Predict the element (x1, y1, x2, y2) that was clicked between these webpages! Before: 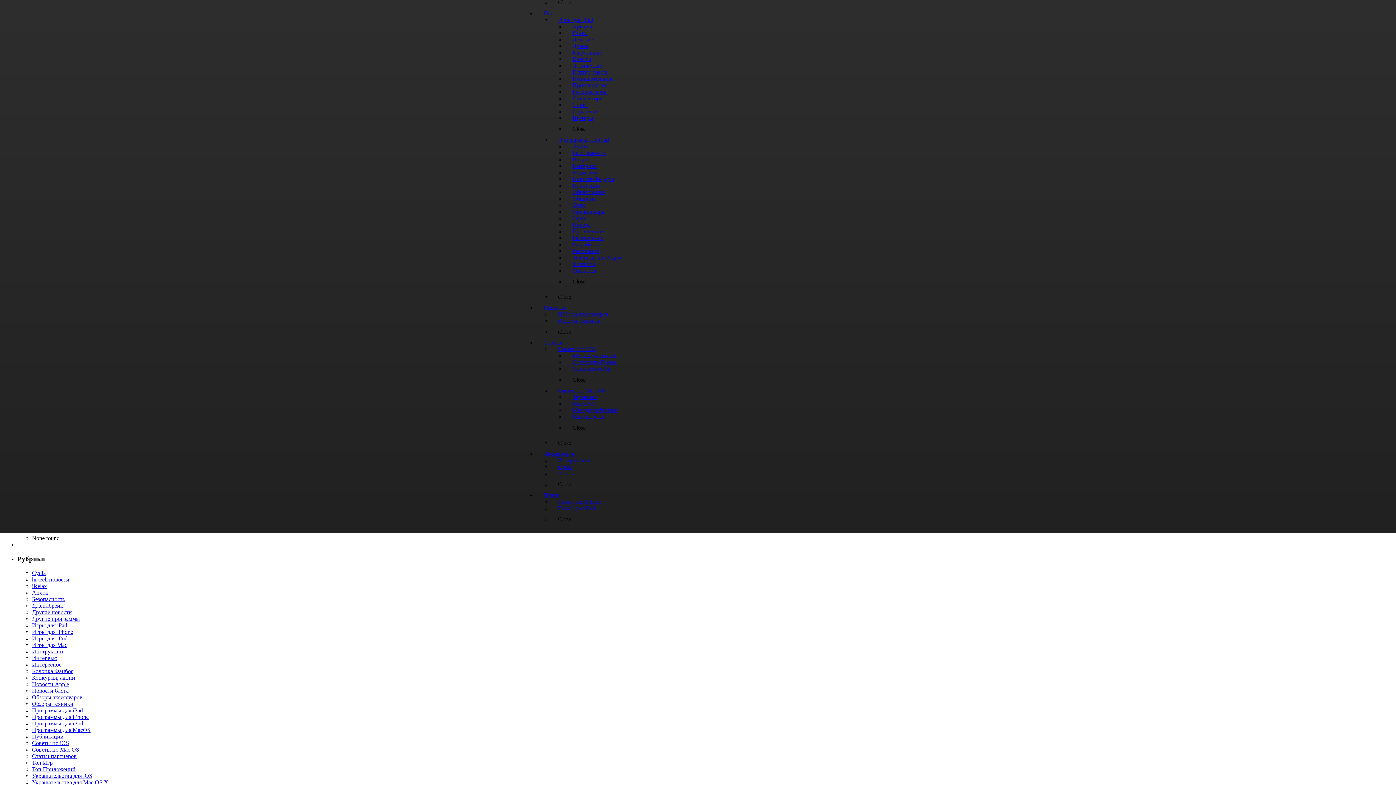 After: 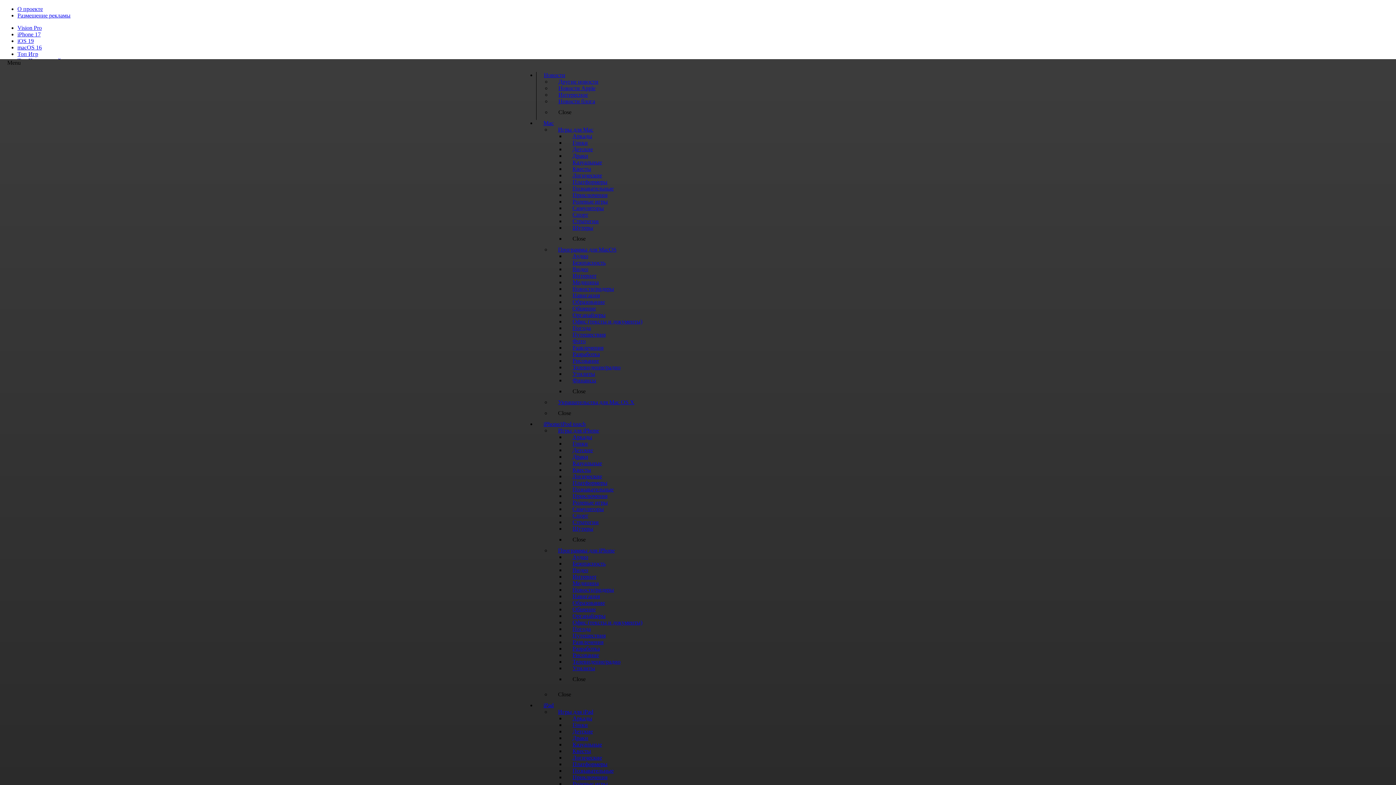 Action: label: Топ Игр bbox: (32, 759, 52, 766)